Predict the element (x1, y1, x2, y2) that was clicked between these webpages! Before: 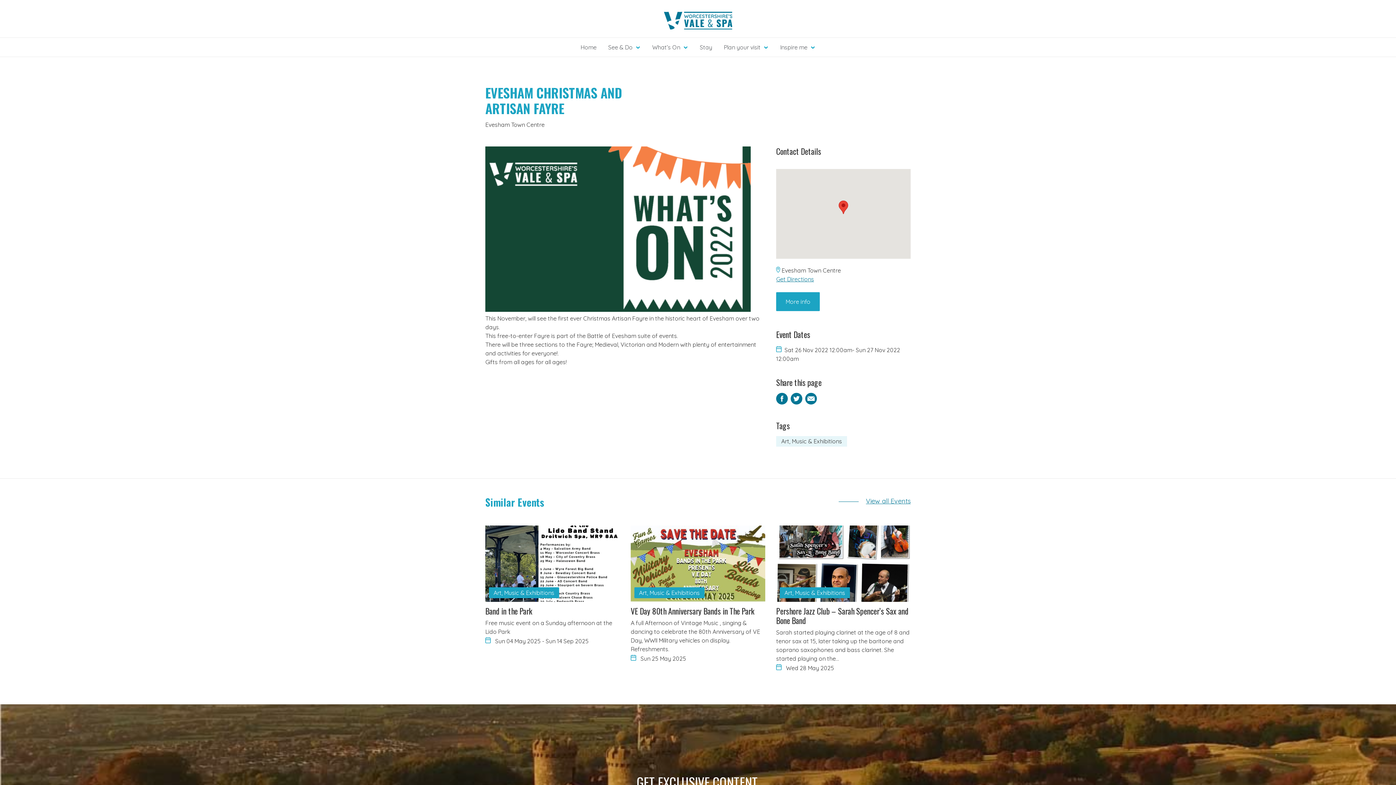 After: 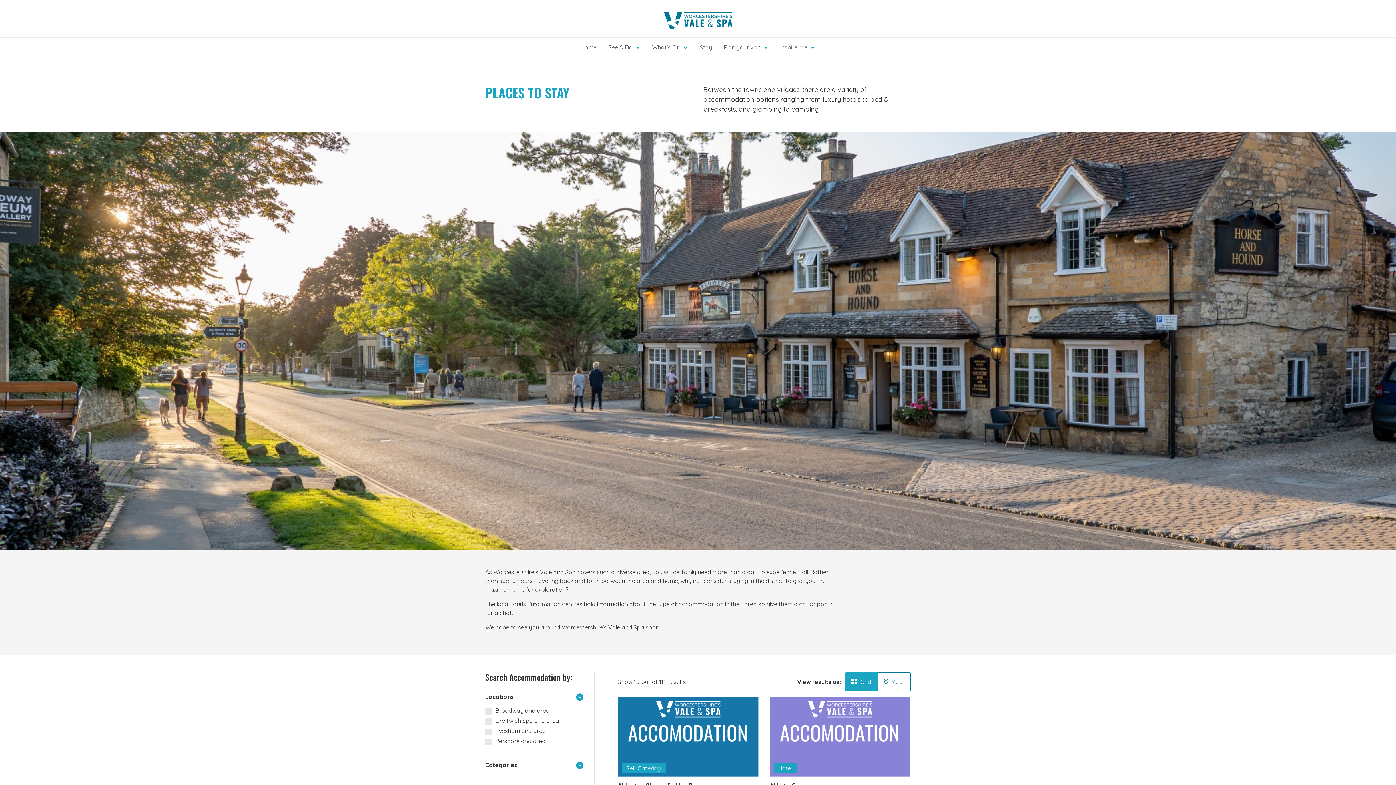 Action: bbox: (700, 43, 712, 51) label: Stay